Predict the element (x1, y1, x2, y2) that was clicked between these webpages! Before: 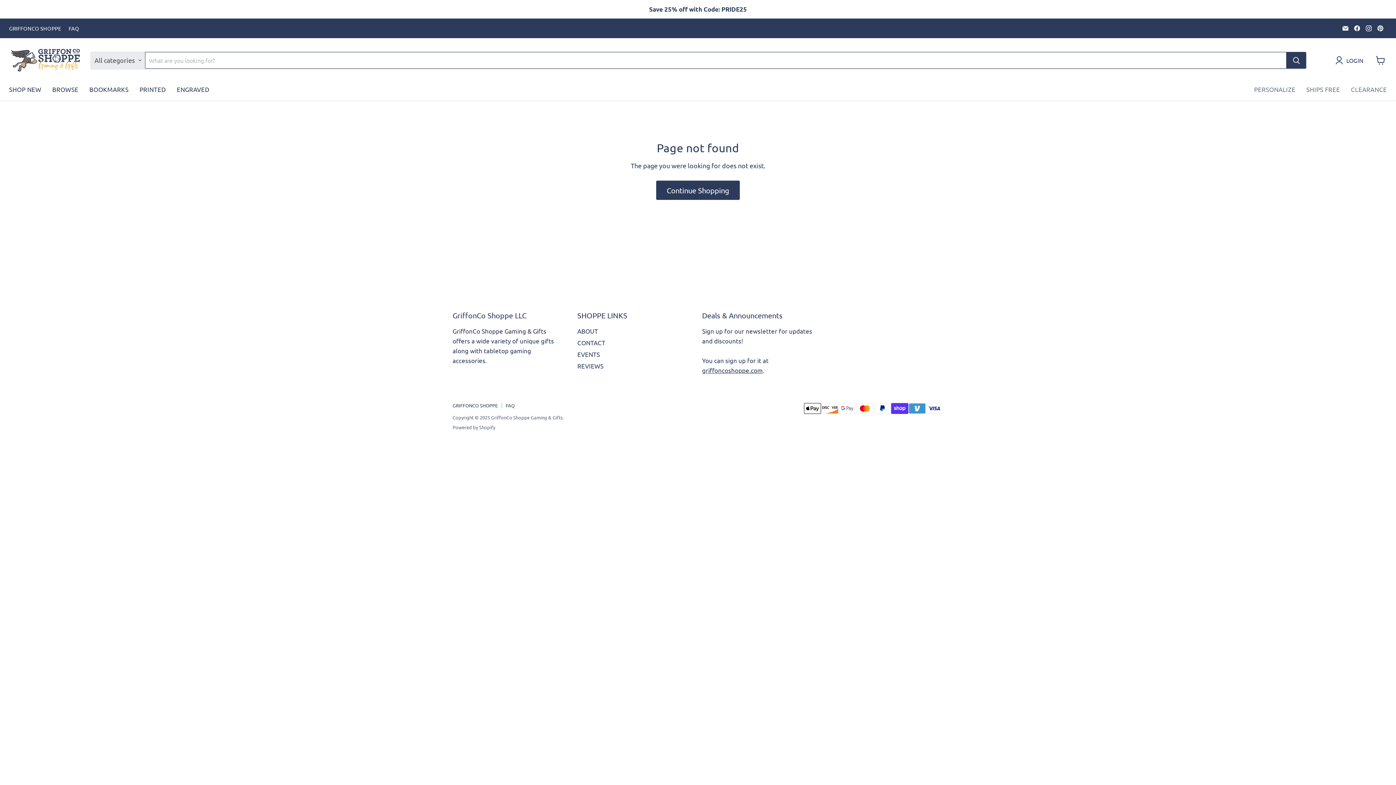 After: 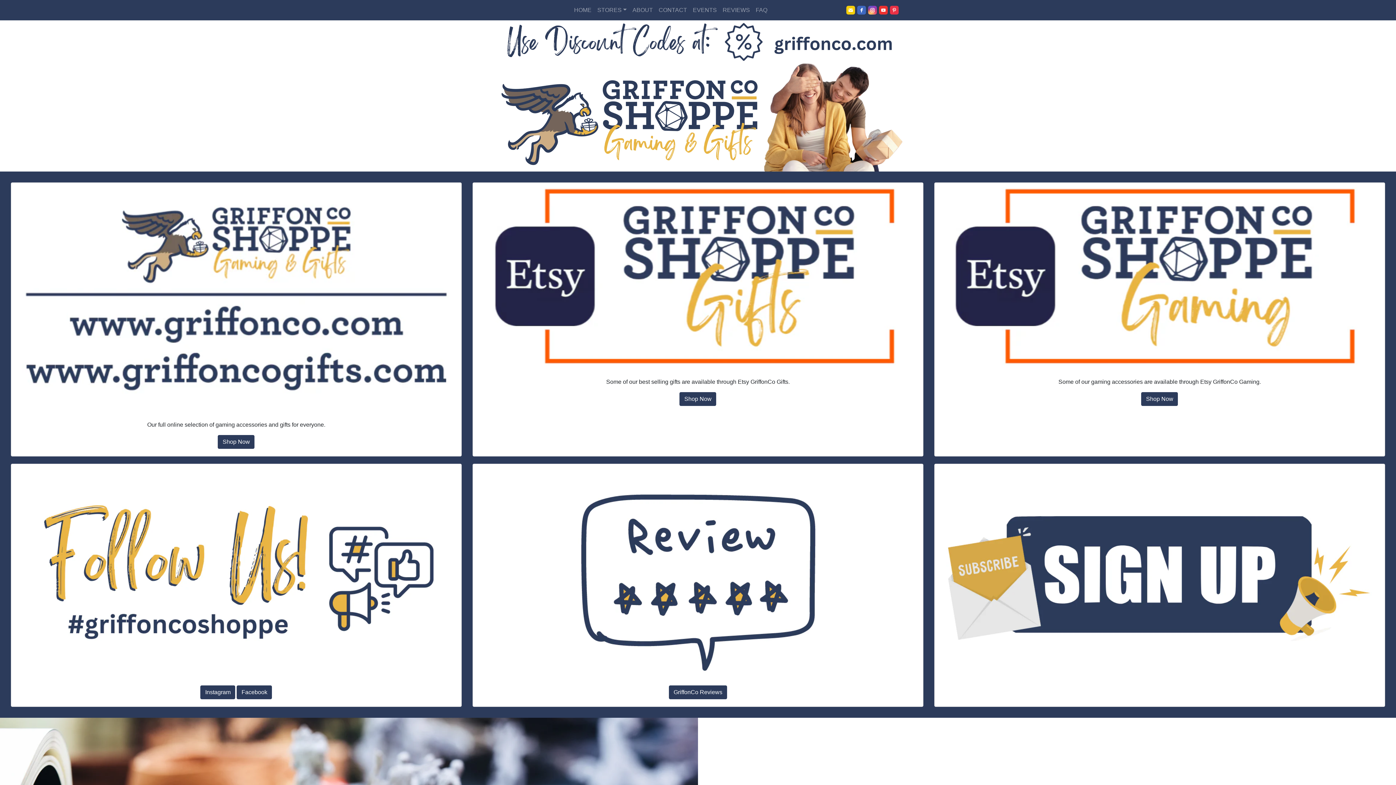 Action: bbox: (9, 25, 61, 31) label: GRIFFONCO SHOPPE